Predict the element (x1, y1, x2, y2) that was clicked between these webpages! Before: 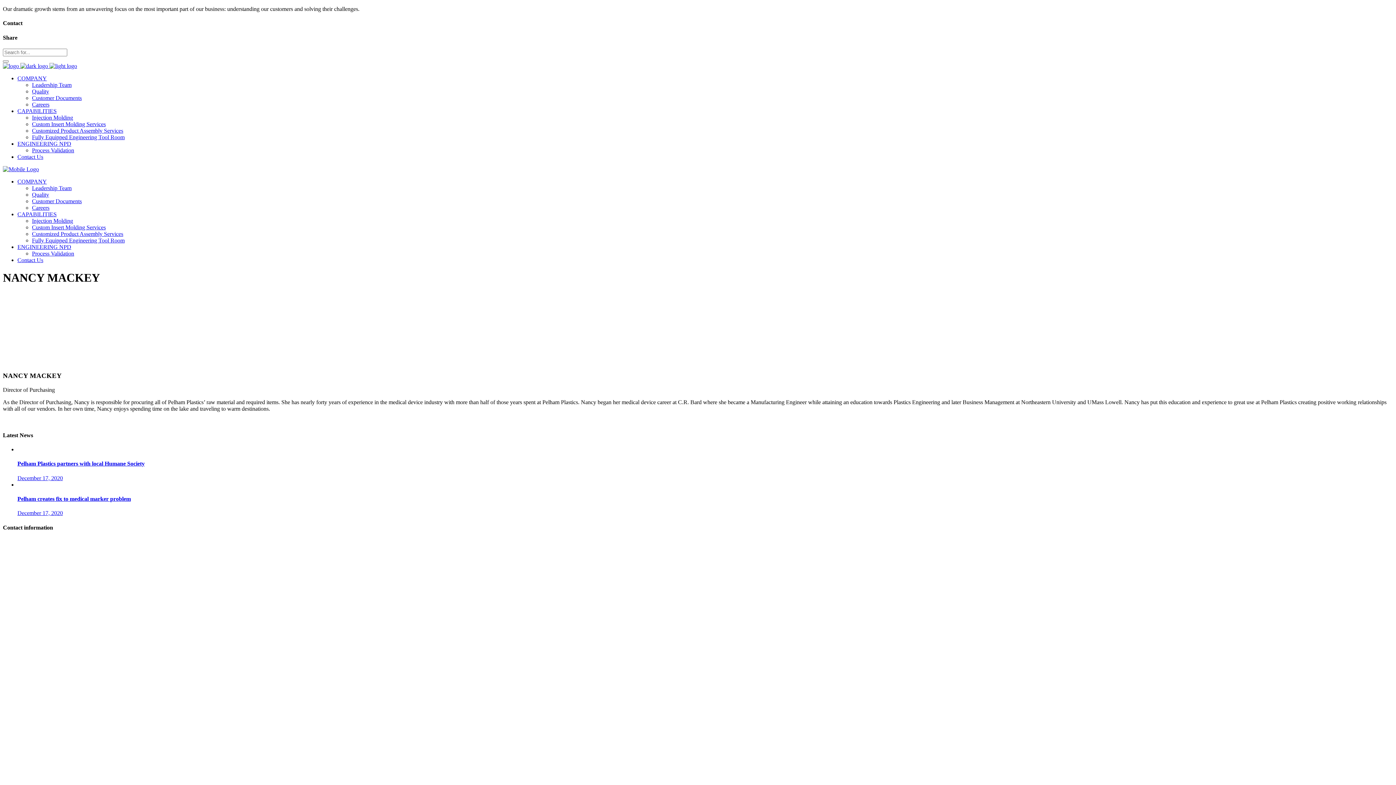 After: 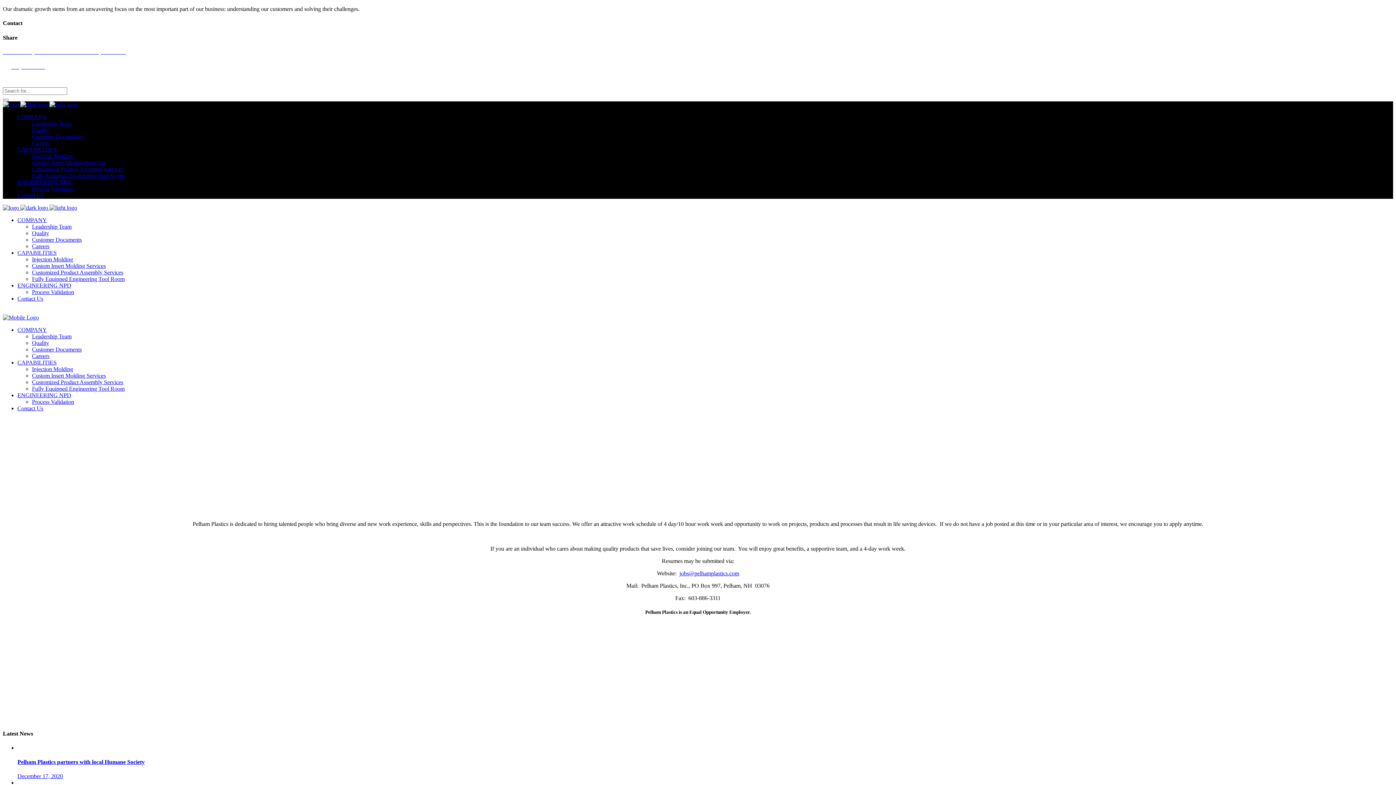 Action: bbox: (32, 204, 49, 210) label: Careers